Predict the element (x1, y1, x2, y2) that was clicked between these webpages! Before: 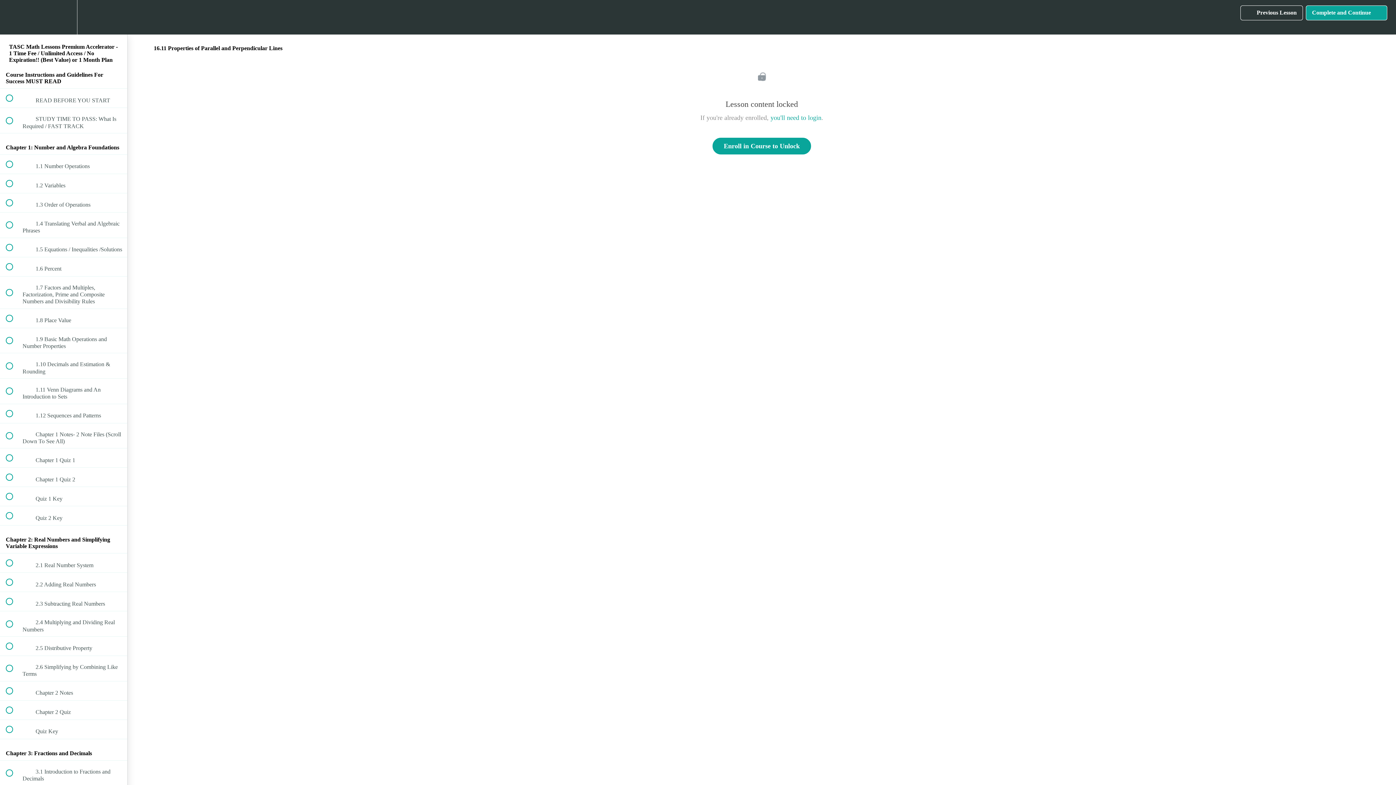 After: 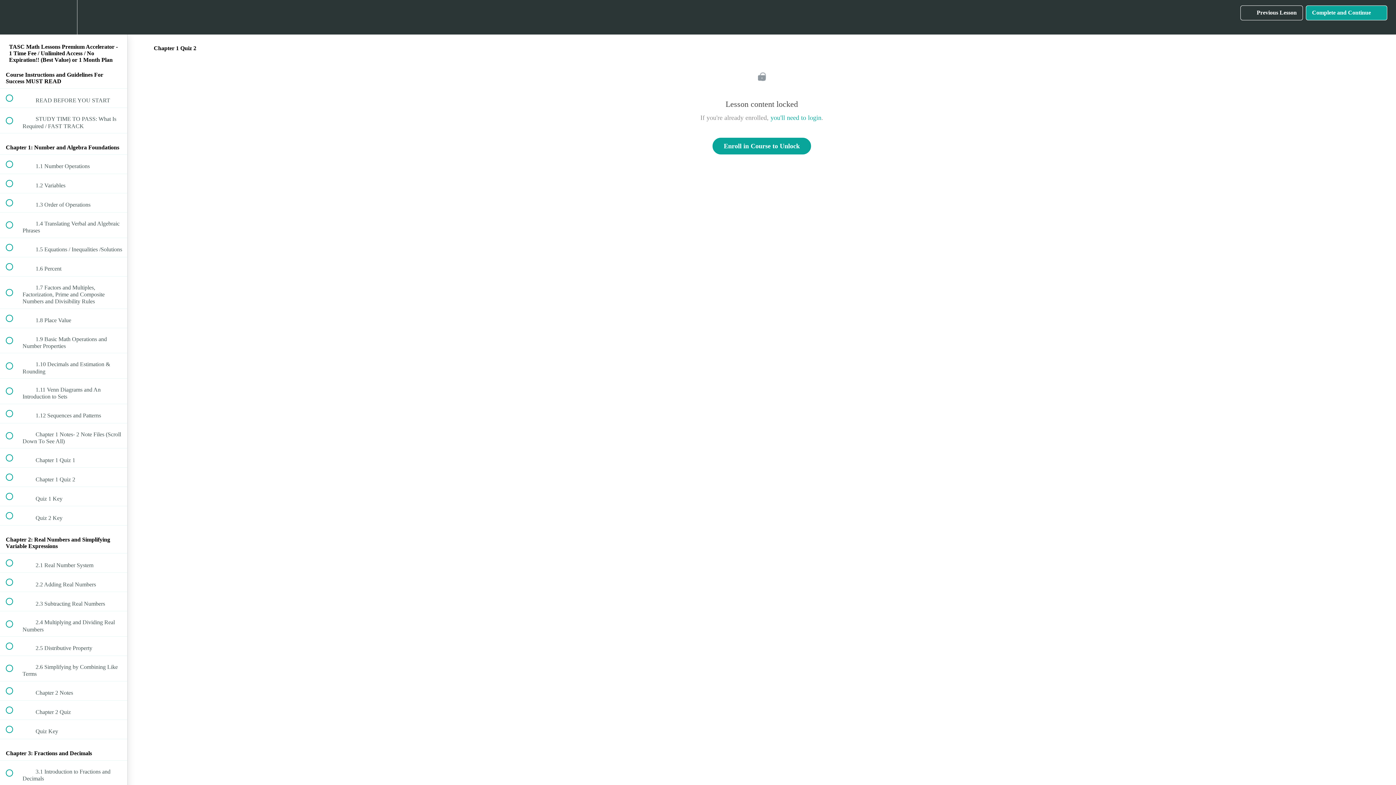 Action: label:  
 Chapter 1 Quiz 2 bbox: (0, 468, 127, 486)